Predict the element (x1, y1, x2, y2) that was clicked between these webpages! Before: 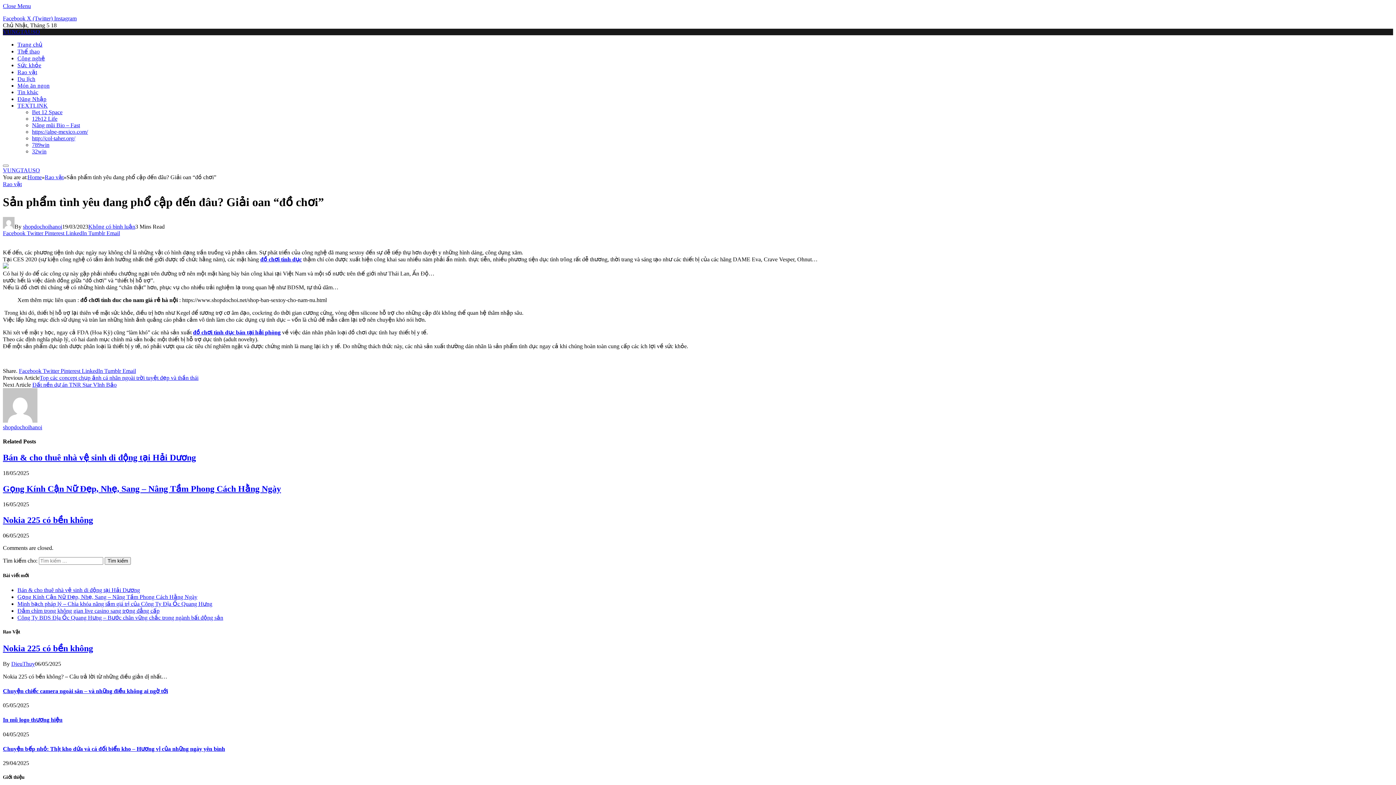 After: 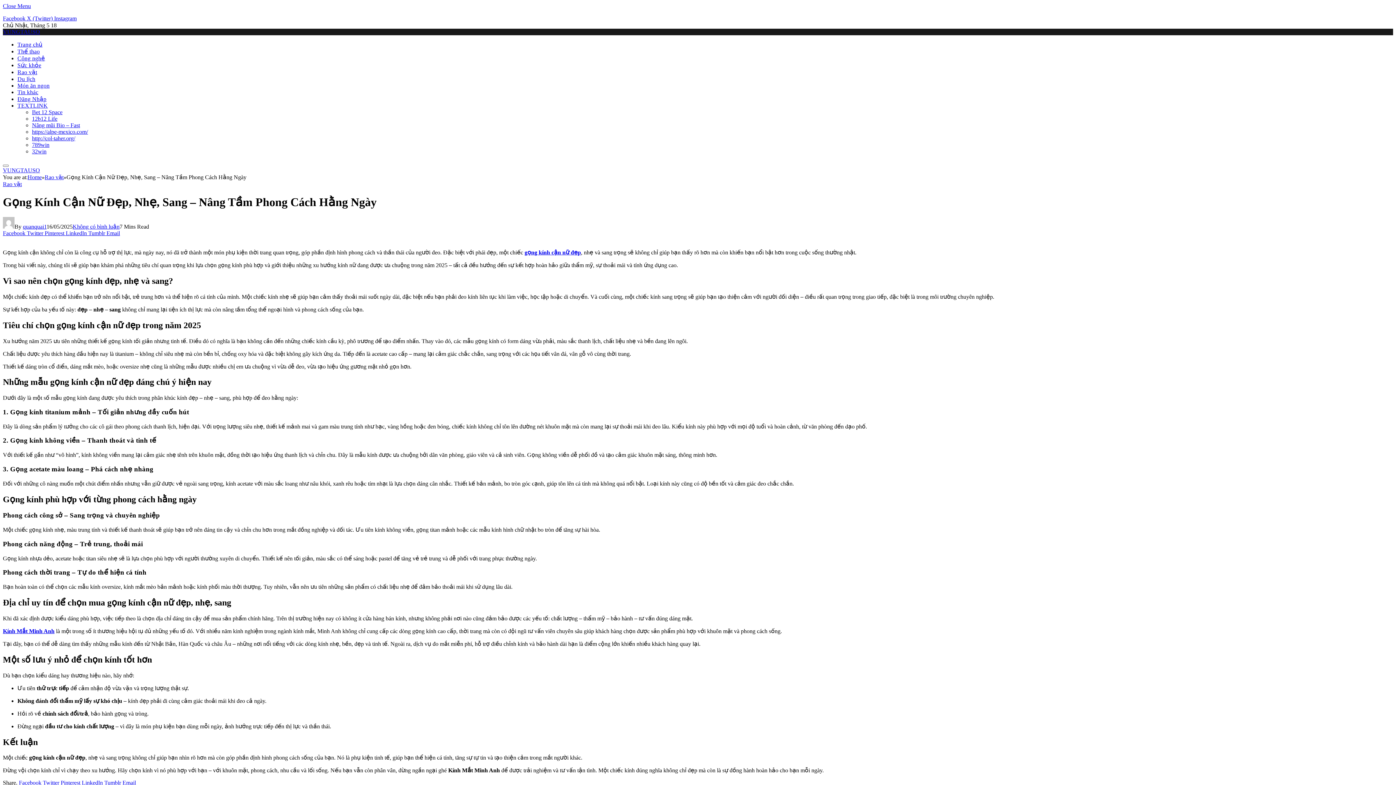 Action: bbox: (2, 484, 281, 493) label: Gọng Kính Cận Nữ Đẹp, Nhẹ, Sang – Nâng Tầm Phong Cách Hằng Ngày